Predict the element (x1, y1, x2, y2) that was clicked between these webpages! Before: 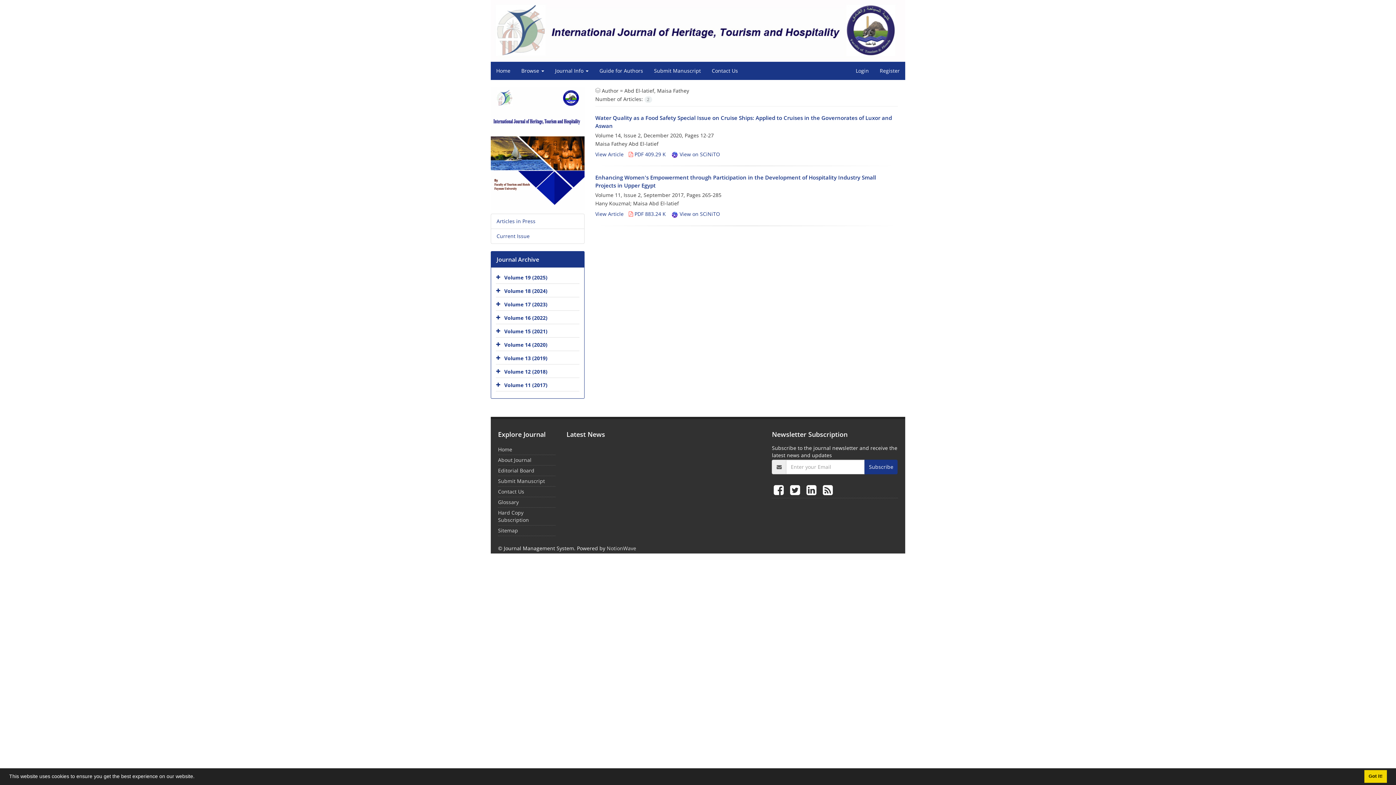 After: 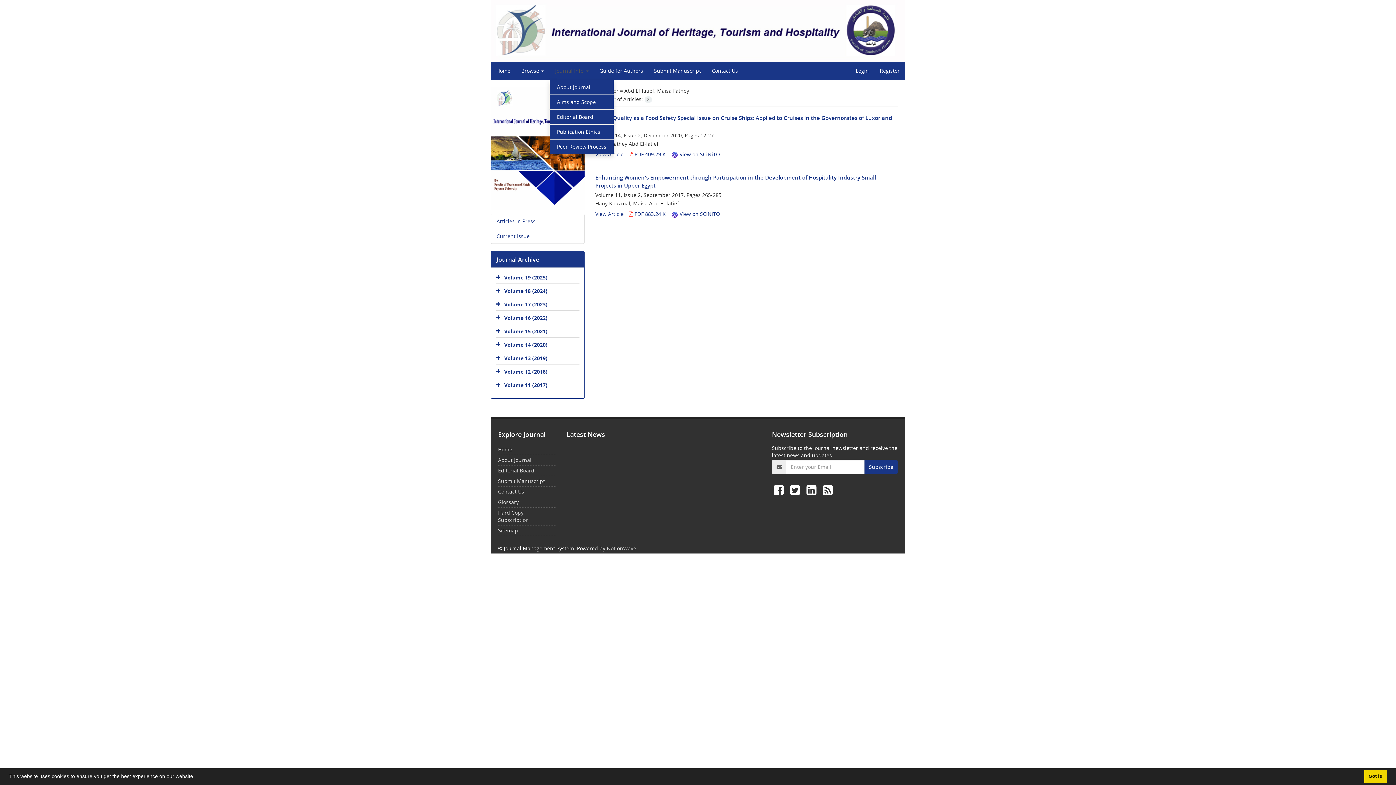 Action: bbox: (549, 61, 594, 79) label: Journal Info 